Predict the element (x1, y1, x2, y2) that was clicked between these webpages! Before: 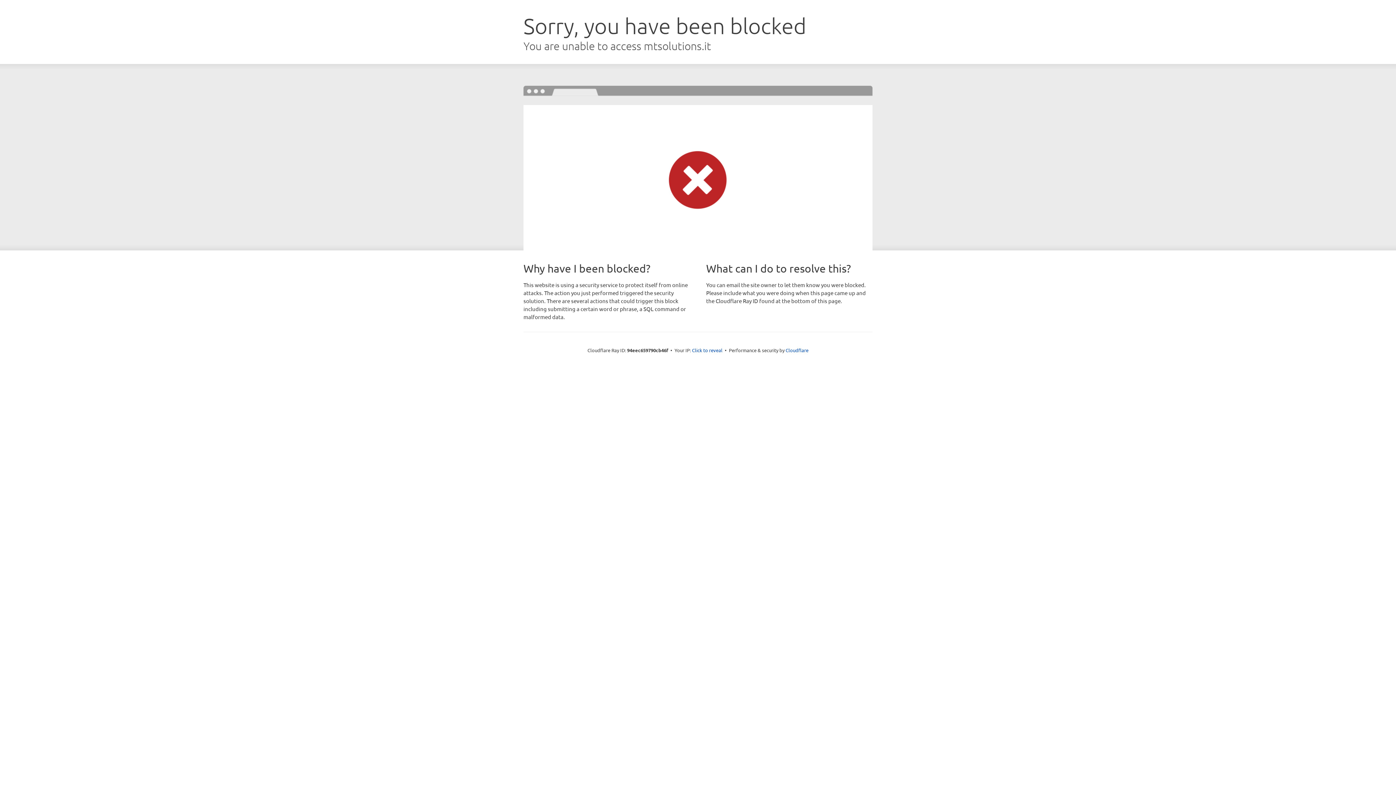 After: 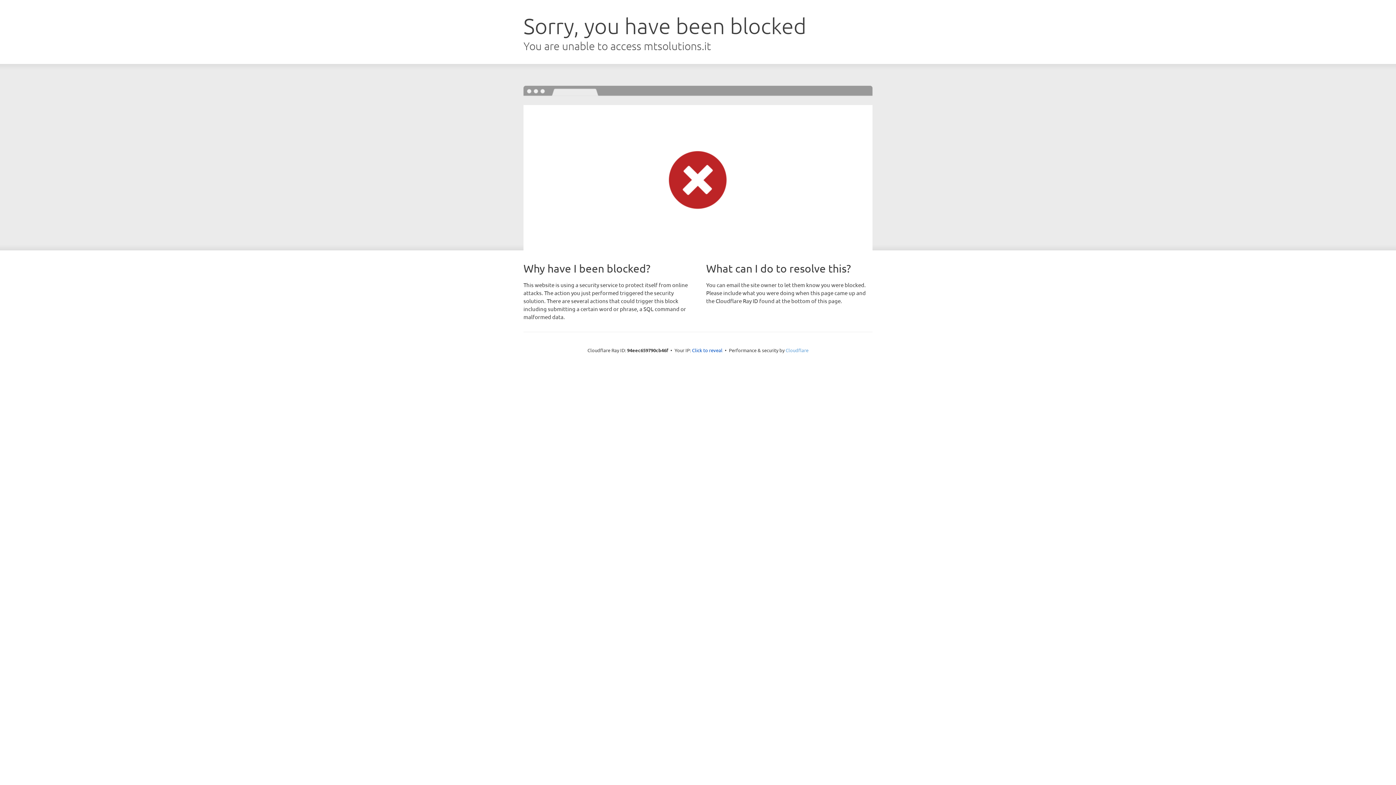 Action: label: Cloudflare bbox: (785, 347, 808, 353)